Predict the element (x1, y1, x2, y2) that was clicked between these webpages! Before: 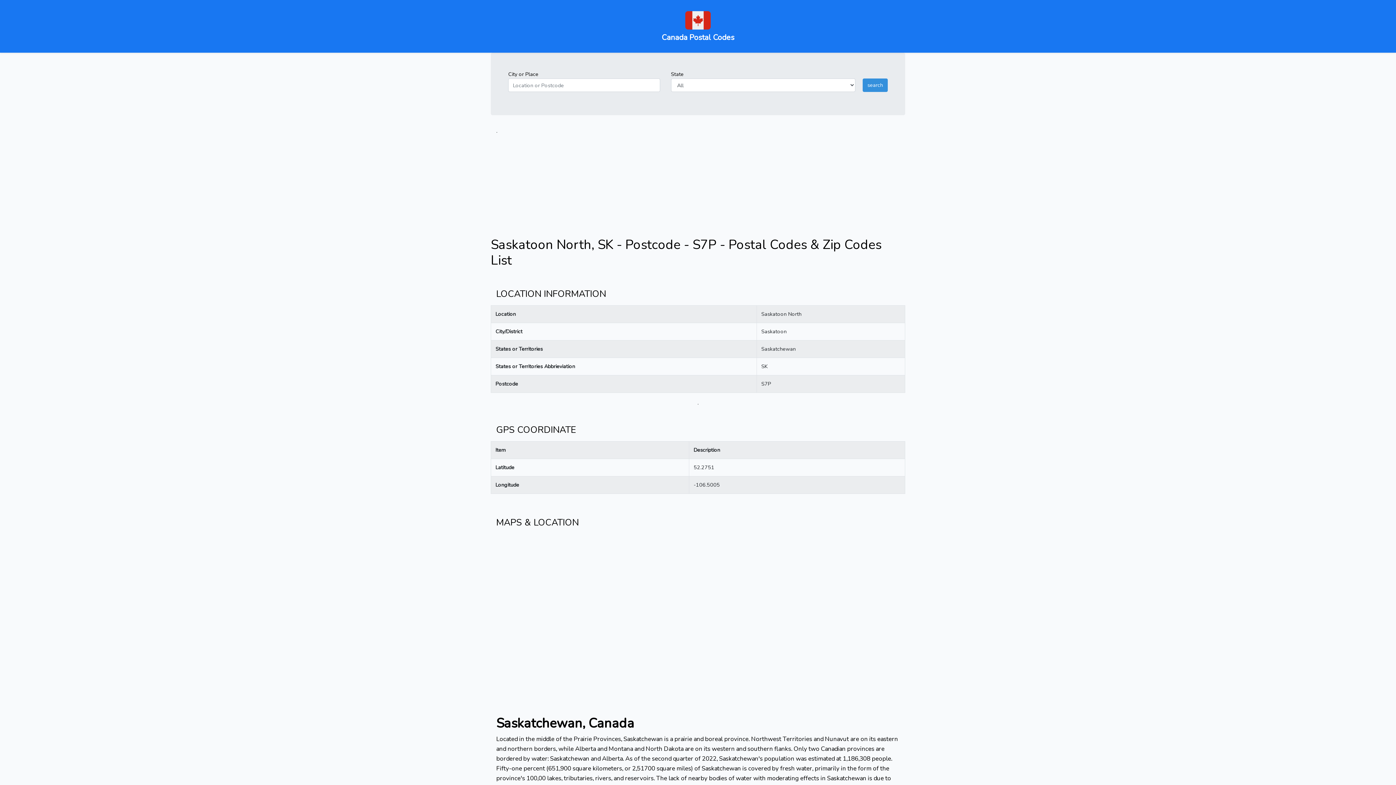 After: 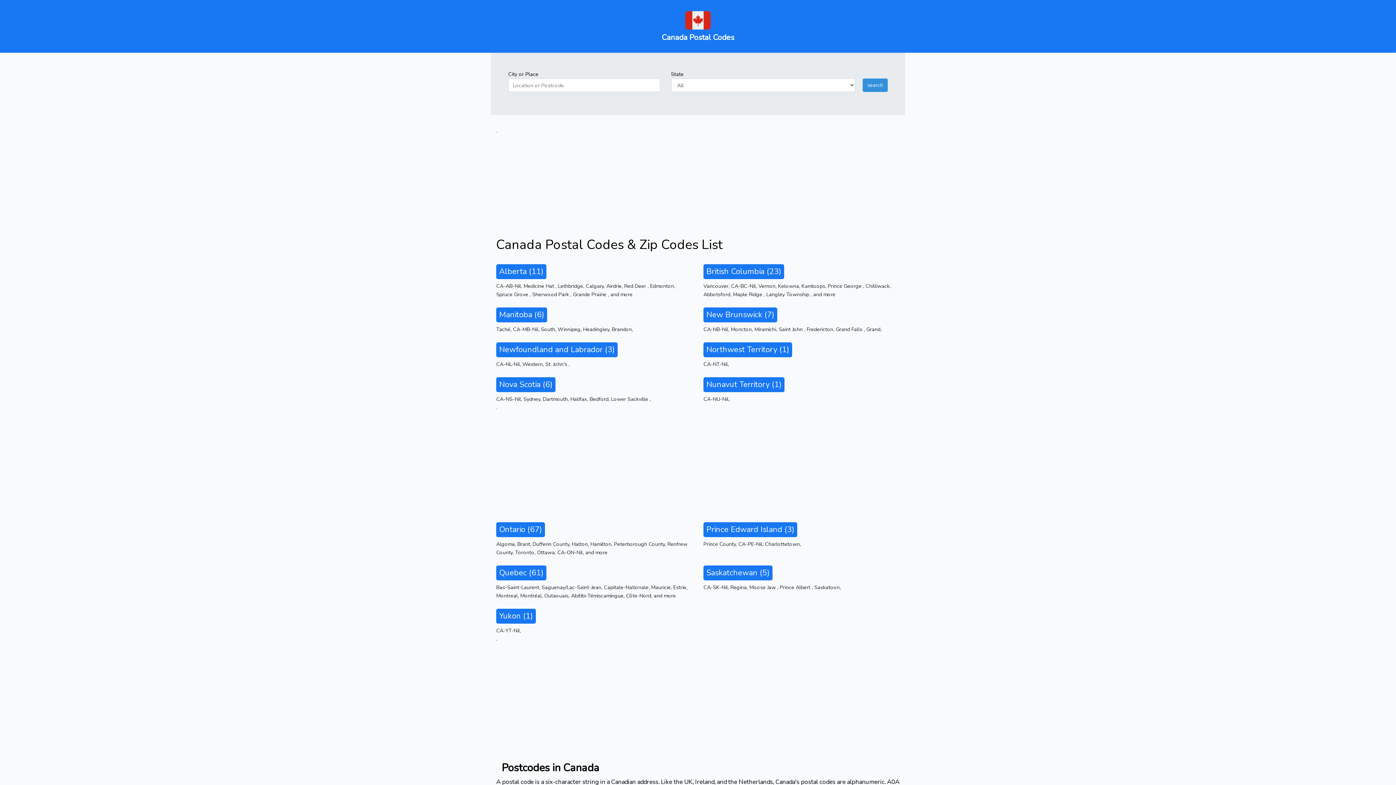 Action: label: Canada Postal Codes bbox: (661, 5, 734, 46)